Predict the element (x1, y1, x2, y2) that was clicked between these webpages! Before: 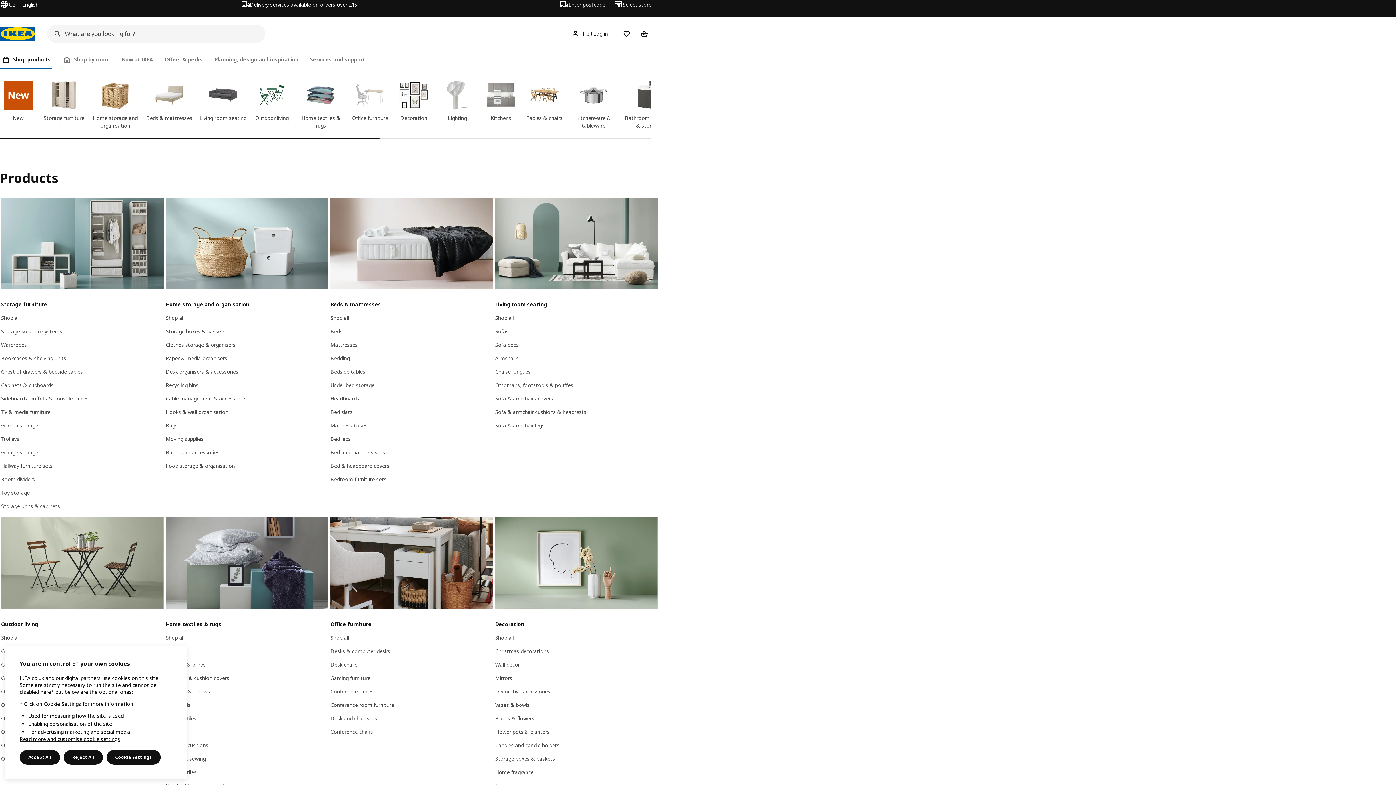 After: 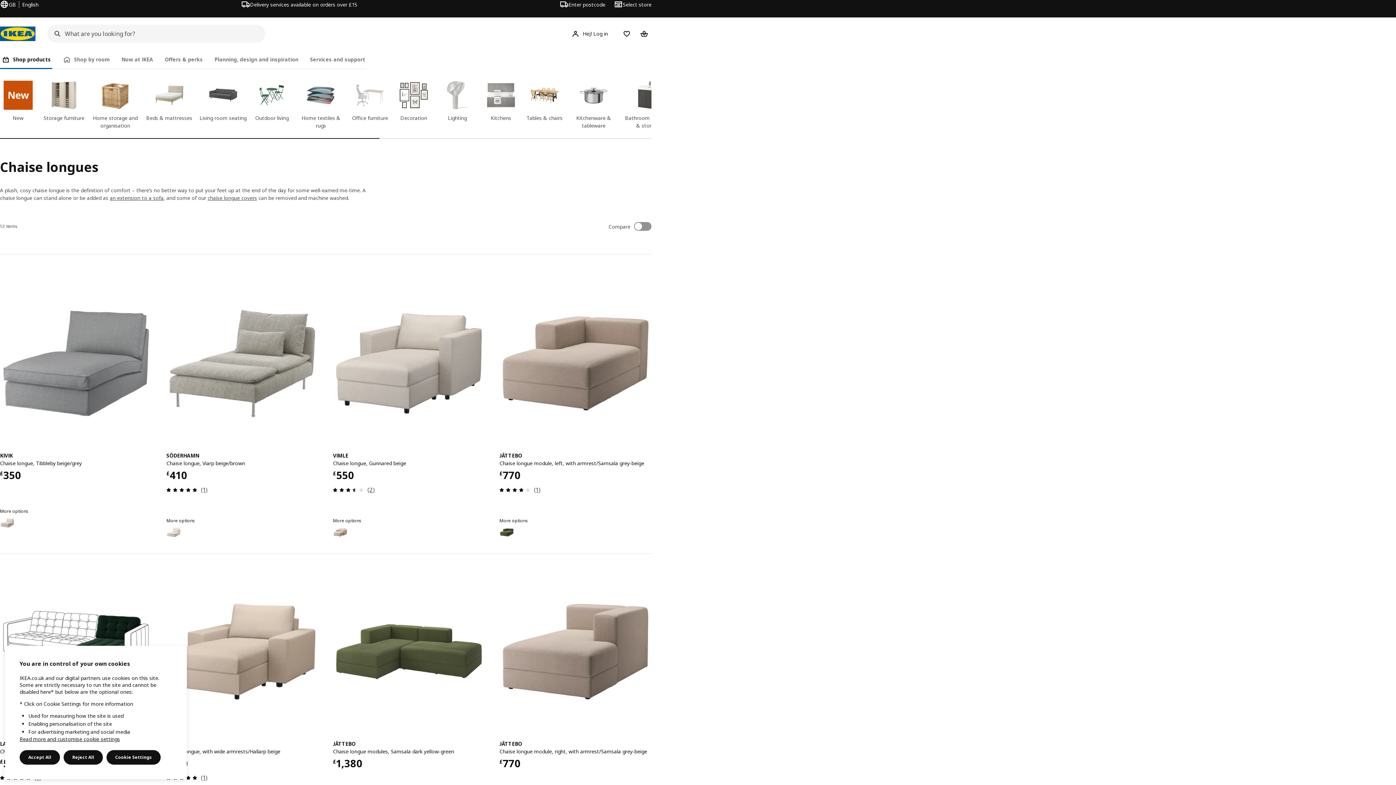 Action: bbox: (495, 368, 530, 375) label: Chaise longues